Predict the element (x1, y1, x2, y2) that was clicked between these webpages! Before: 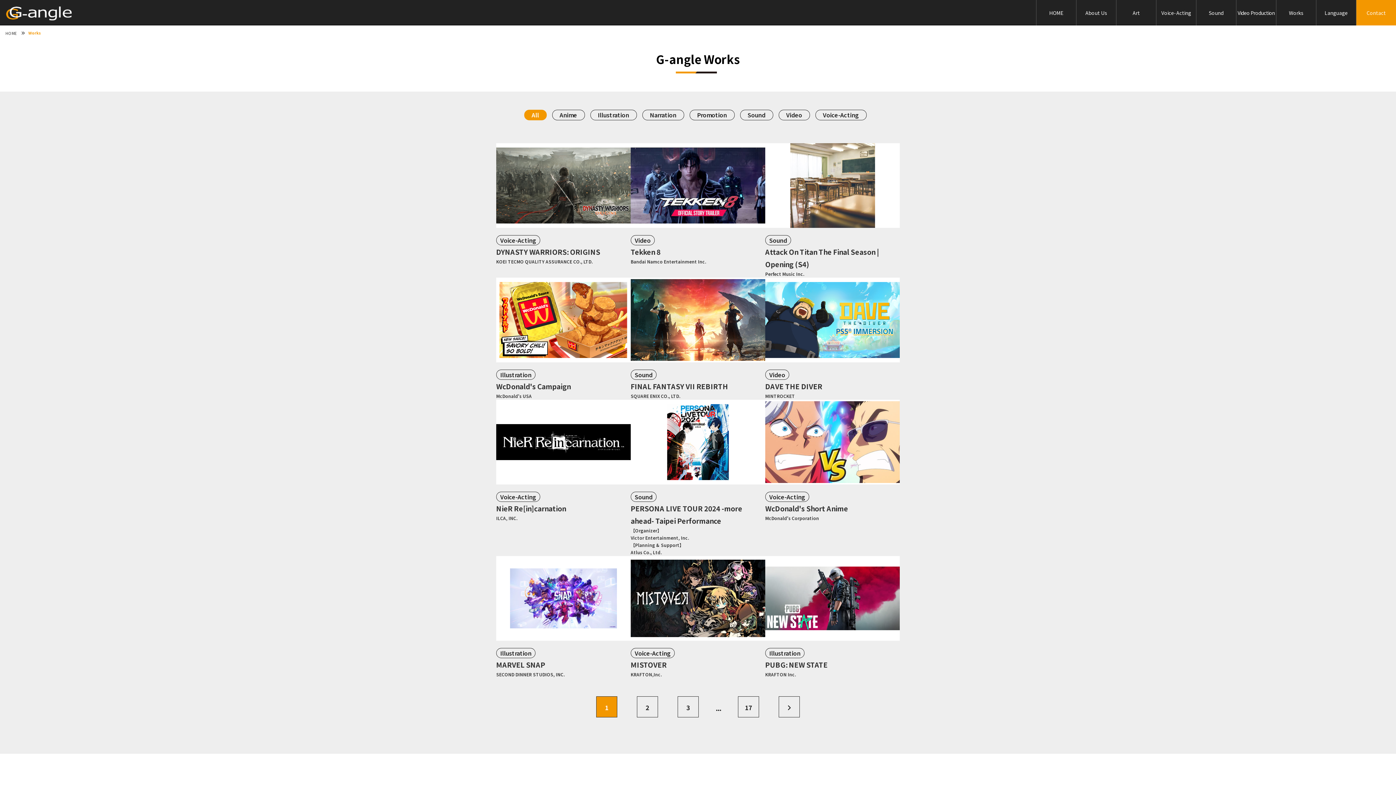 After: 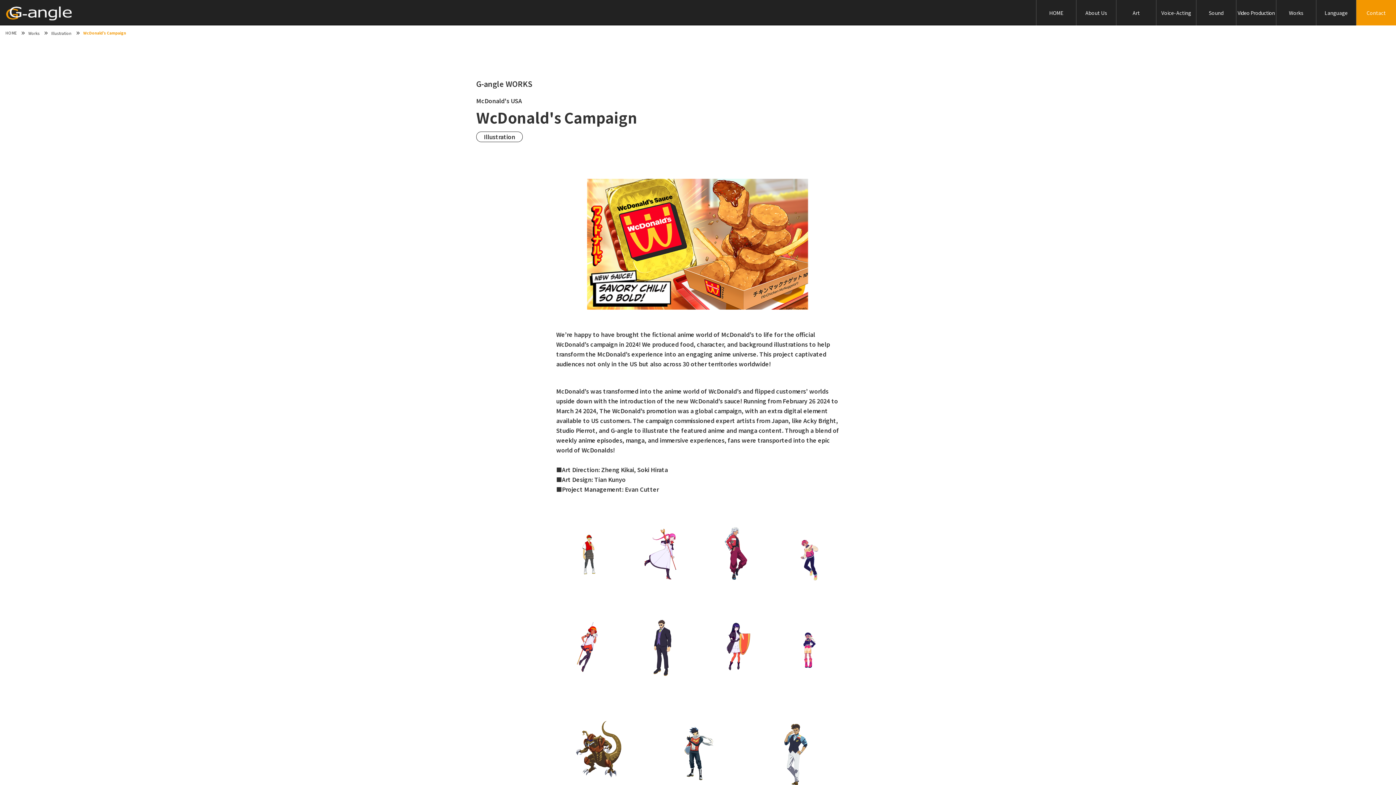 Action: label: Illustration

WcDonald's Campaign

McDonald's USA bbox: (496, 277, 630, 400)